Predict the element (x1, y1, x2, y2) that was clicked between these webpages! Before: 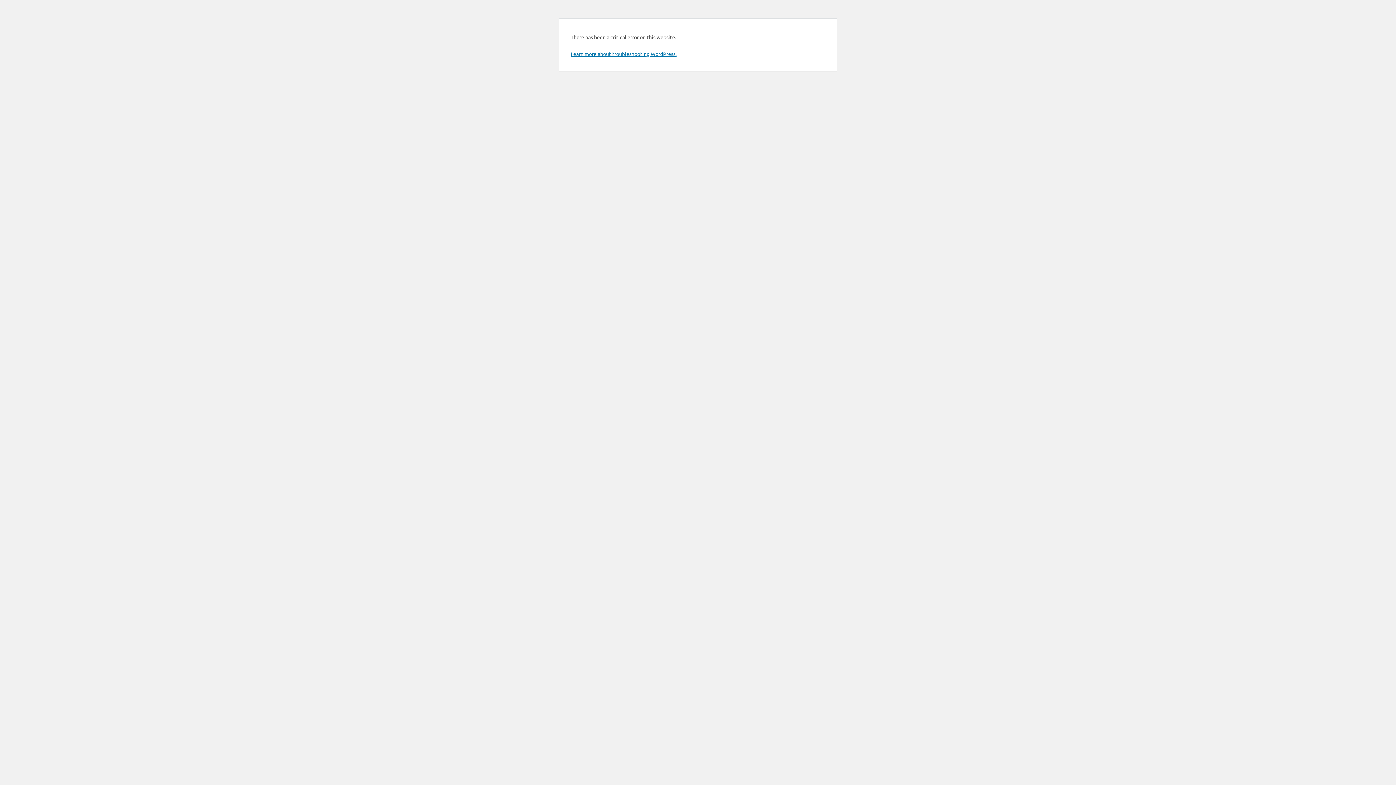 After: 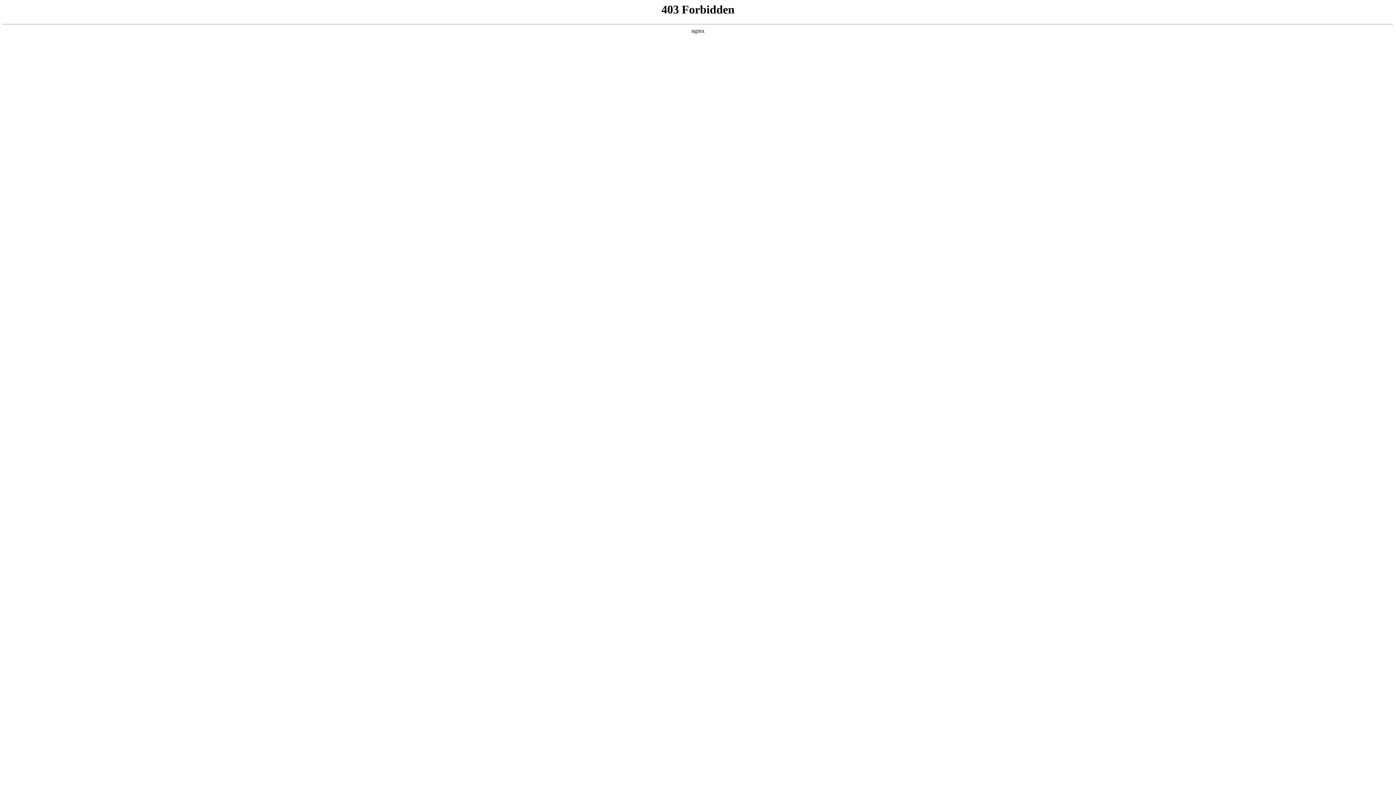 Action: label: Learn more about troubleshooting WordPress. bbox: (570, 50, 676, 57)